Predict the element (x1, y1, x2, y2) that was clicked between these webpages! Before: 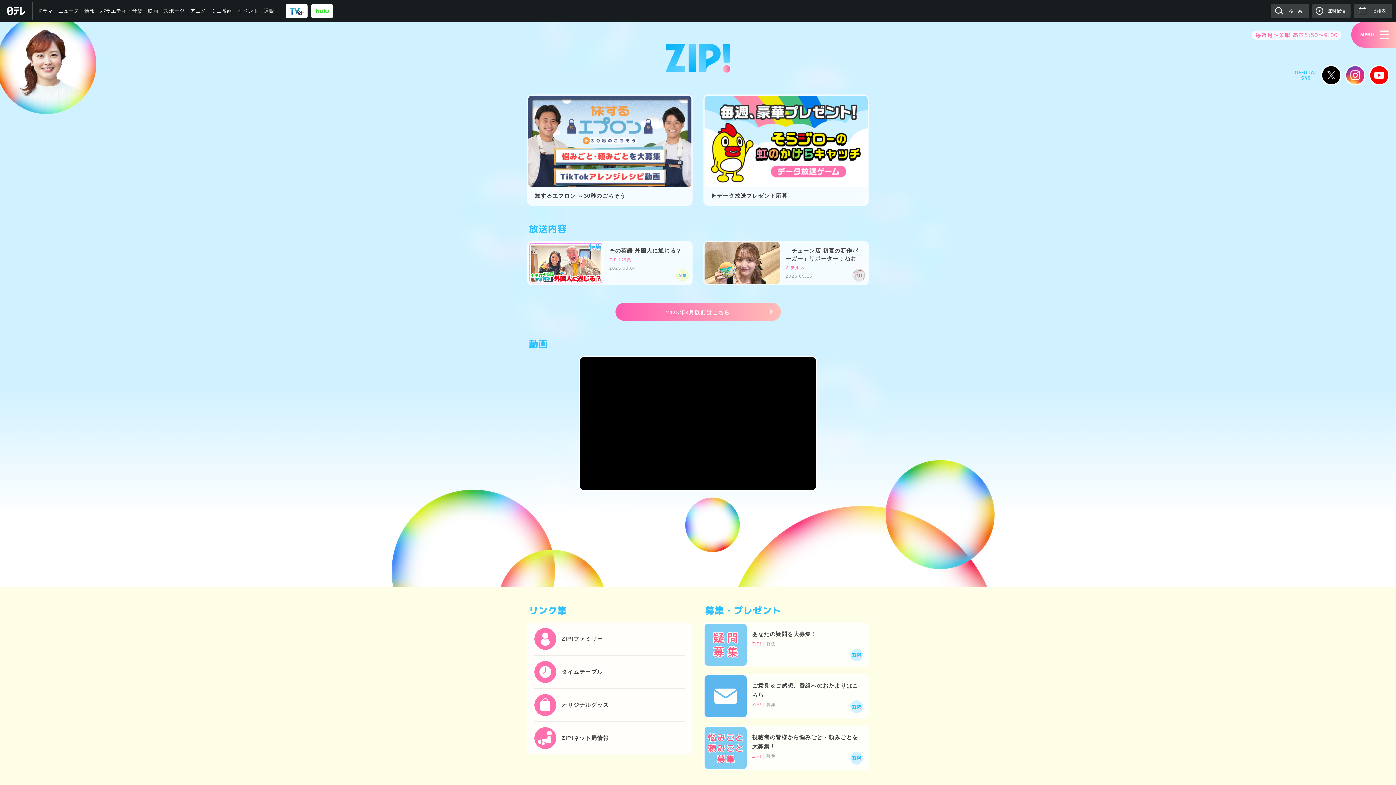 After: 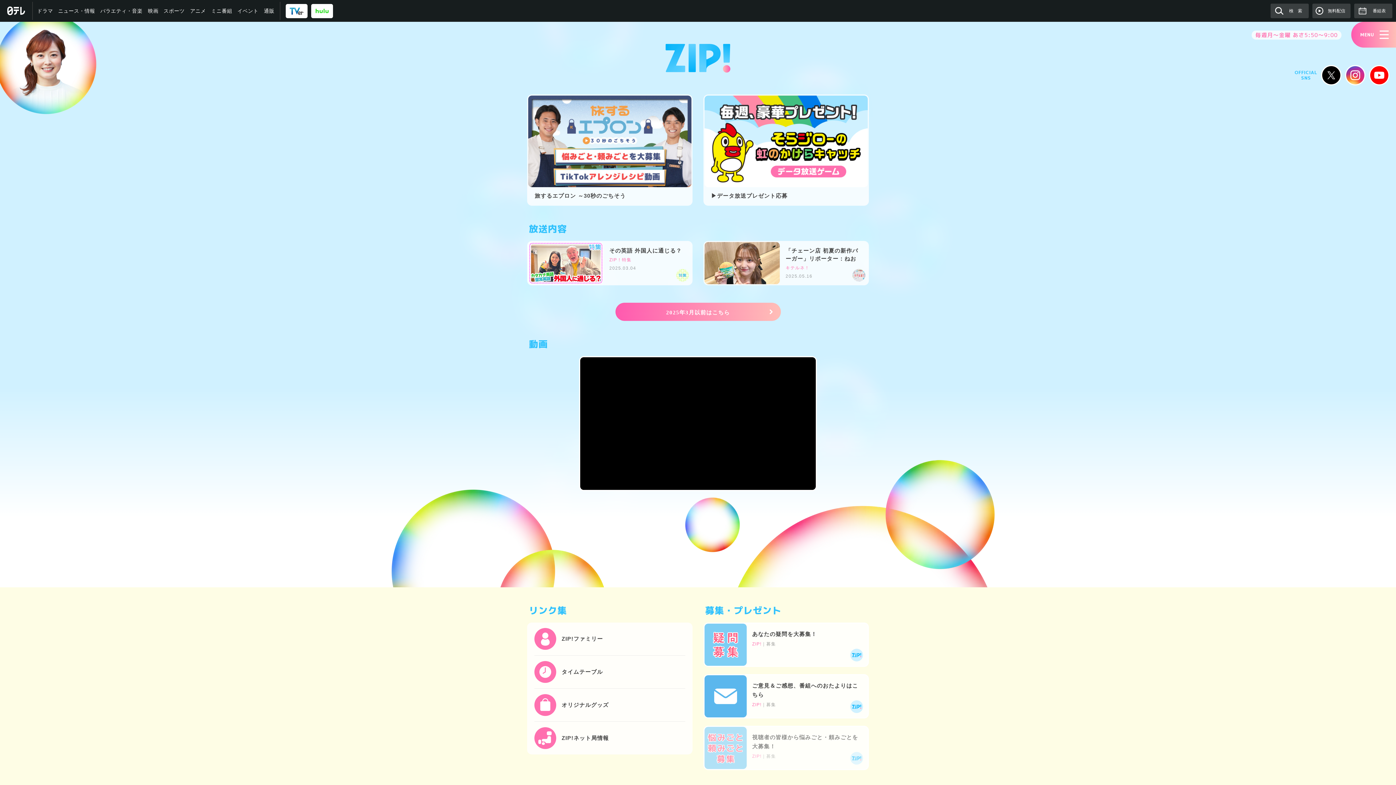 Action: label: 視聴者の皆様から悩みごと・頼みごとを大募集！
ZIP!｜募集 bbox: (704, 727, 868, 769)